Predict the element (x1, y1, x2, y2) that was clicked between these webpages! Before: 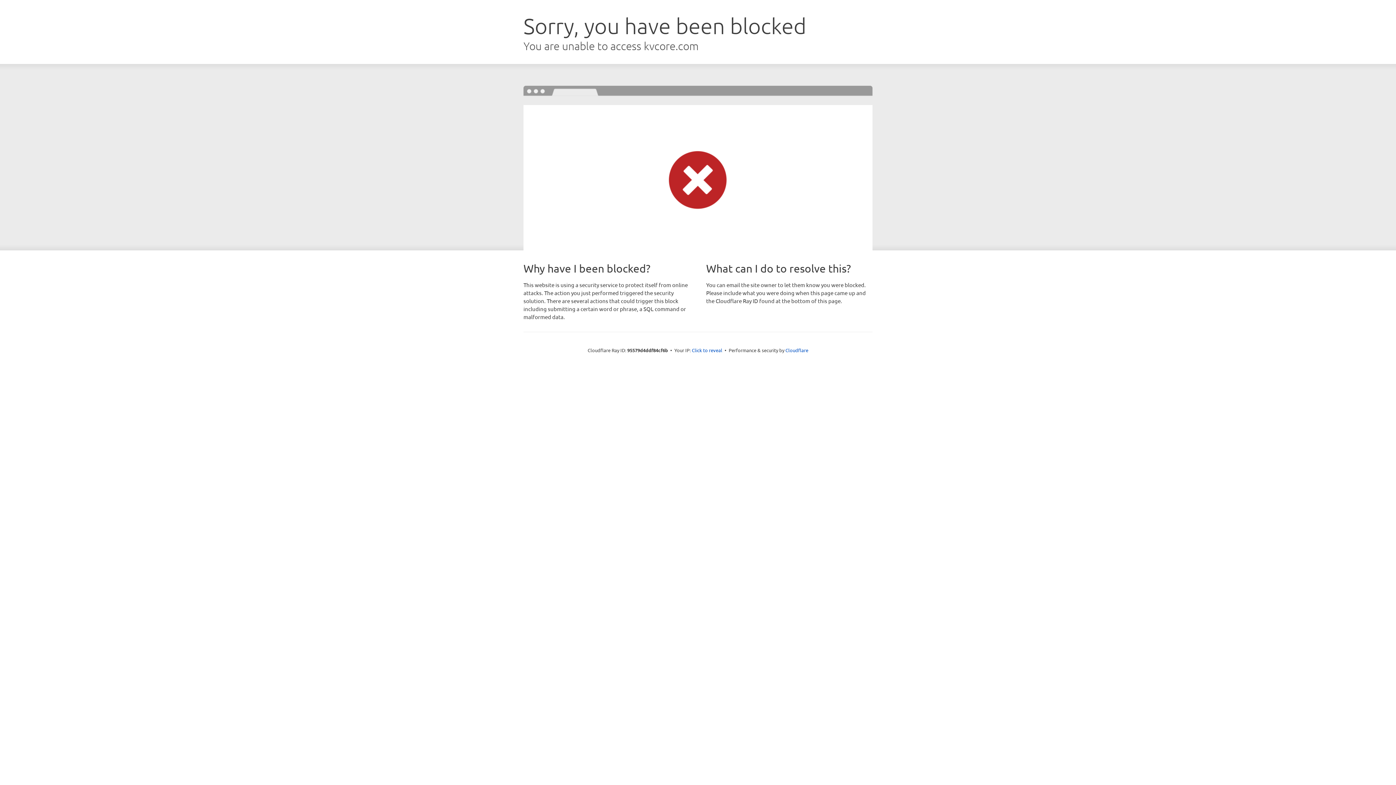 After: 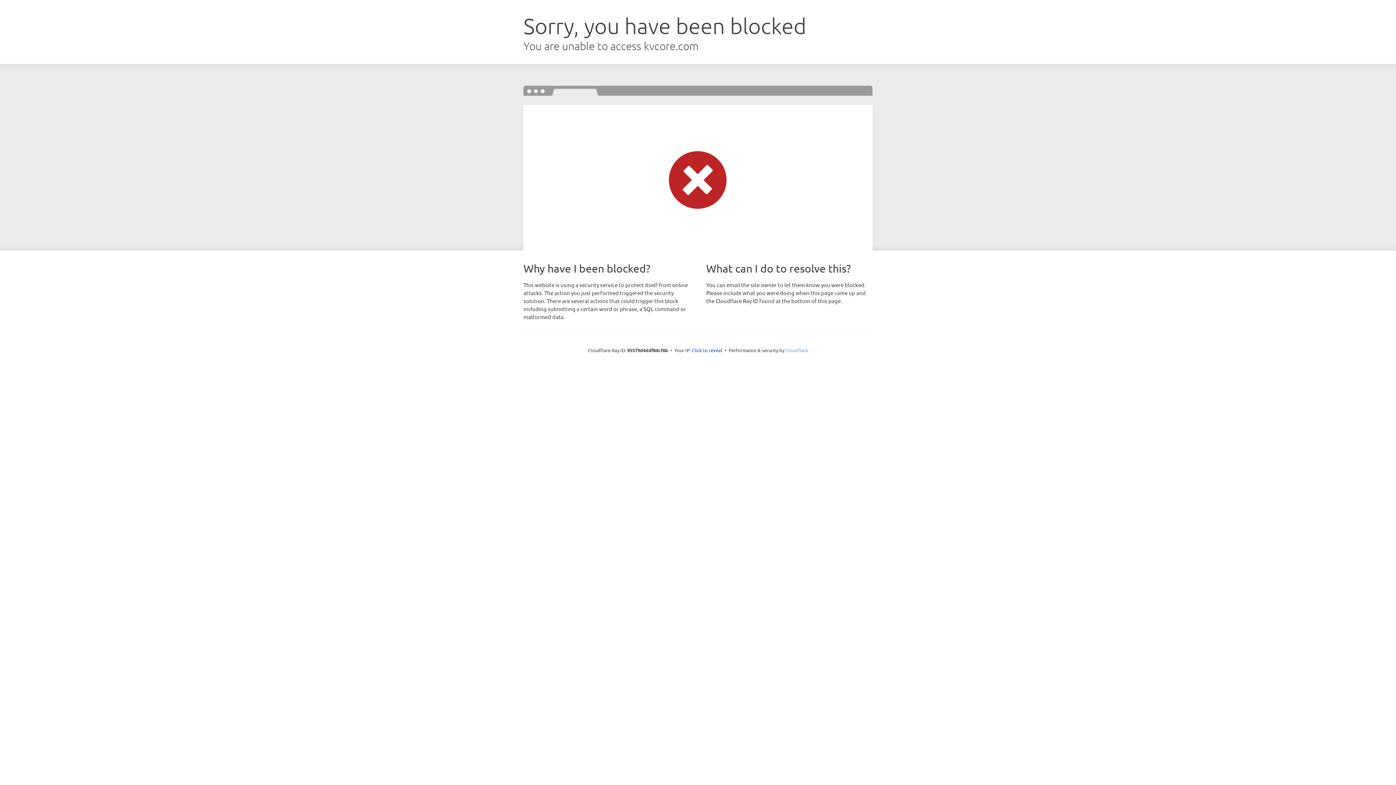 Action: label: Cloudflare bbox: (785, 347, 808, 353)